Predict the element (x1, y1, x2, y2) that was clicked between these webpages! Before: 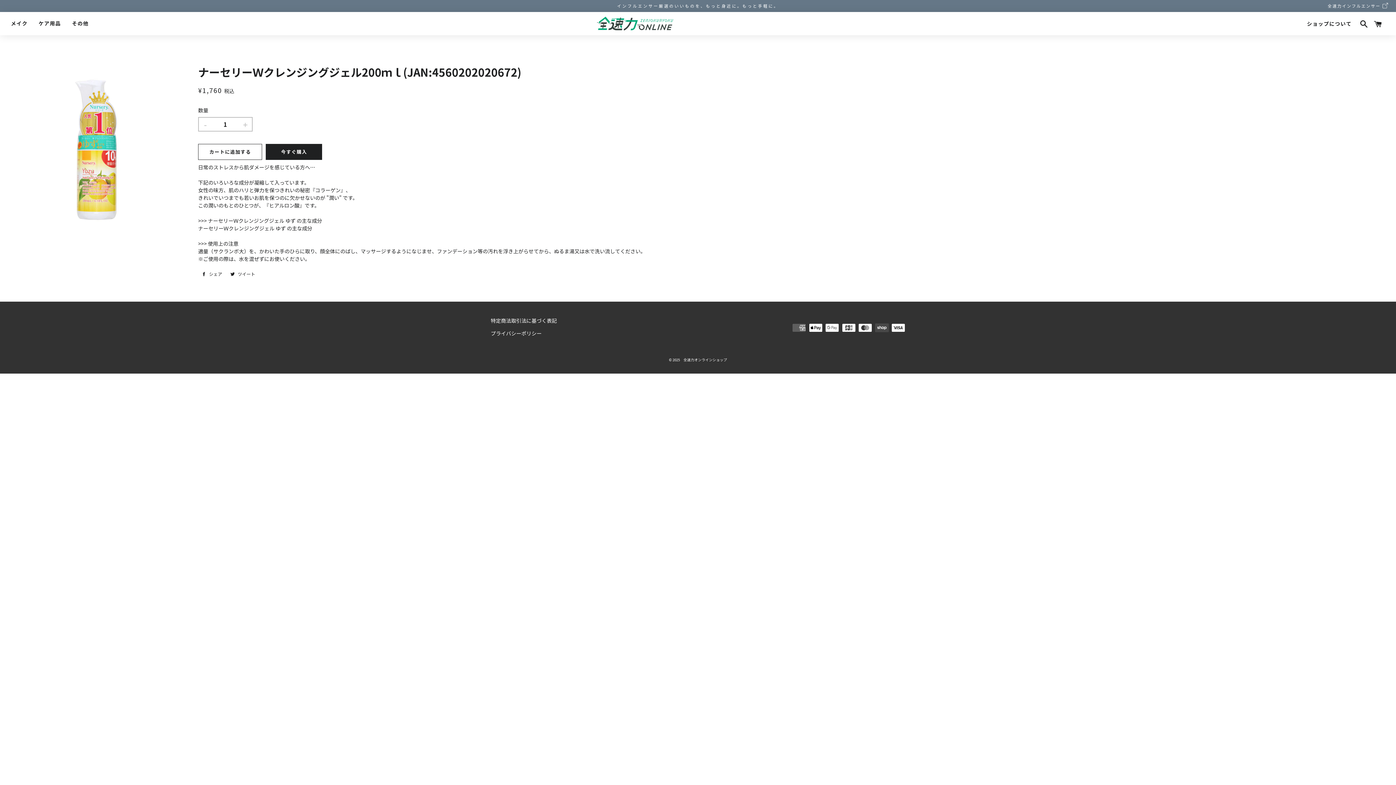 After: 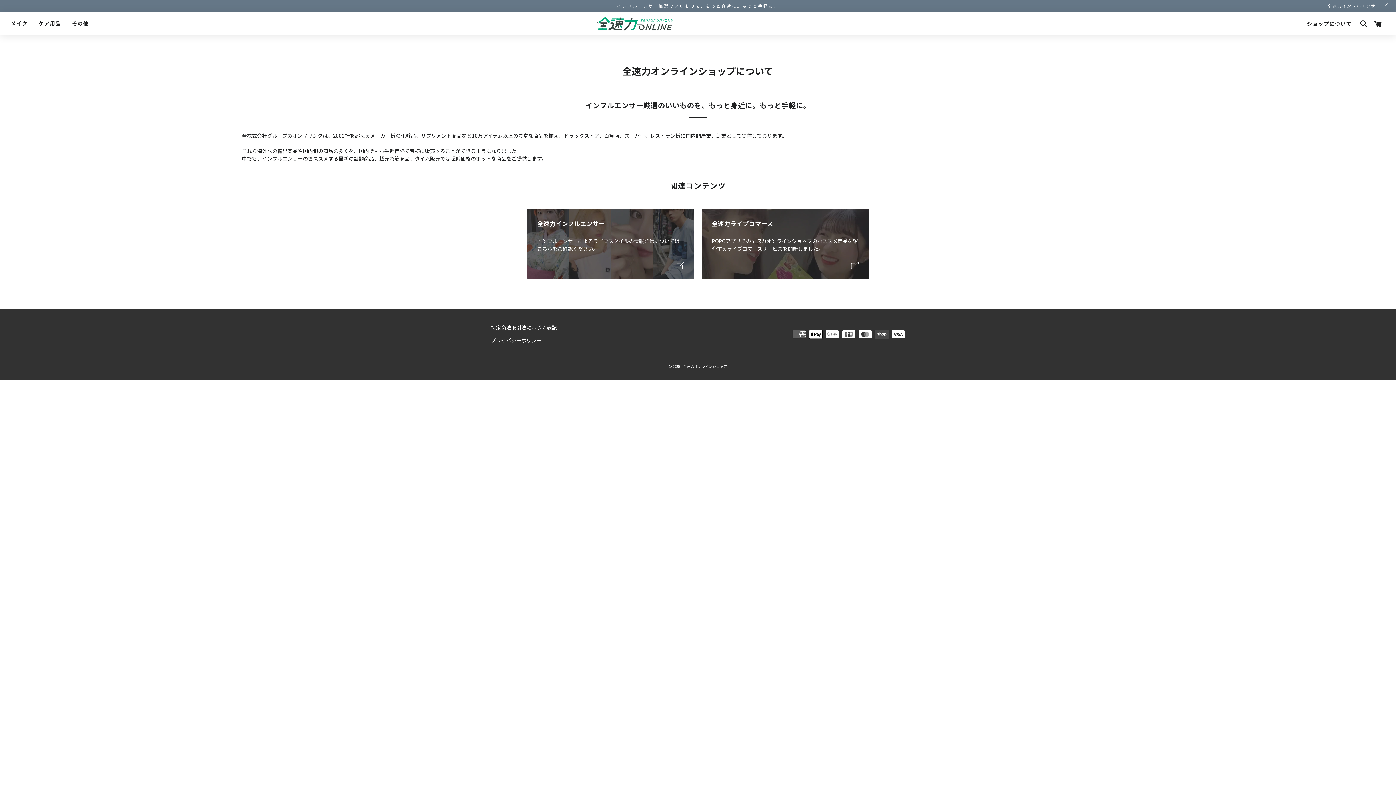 Action: label: ショップについて bbox: (1301, 14, 1357, 32)